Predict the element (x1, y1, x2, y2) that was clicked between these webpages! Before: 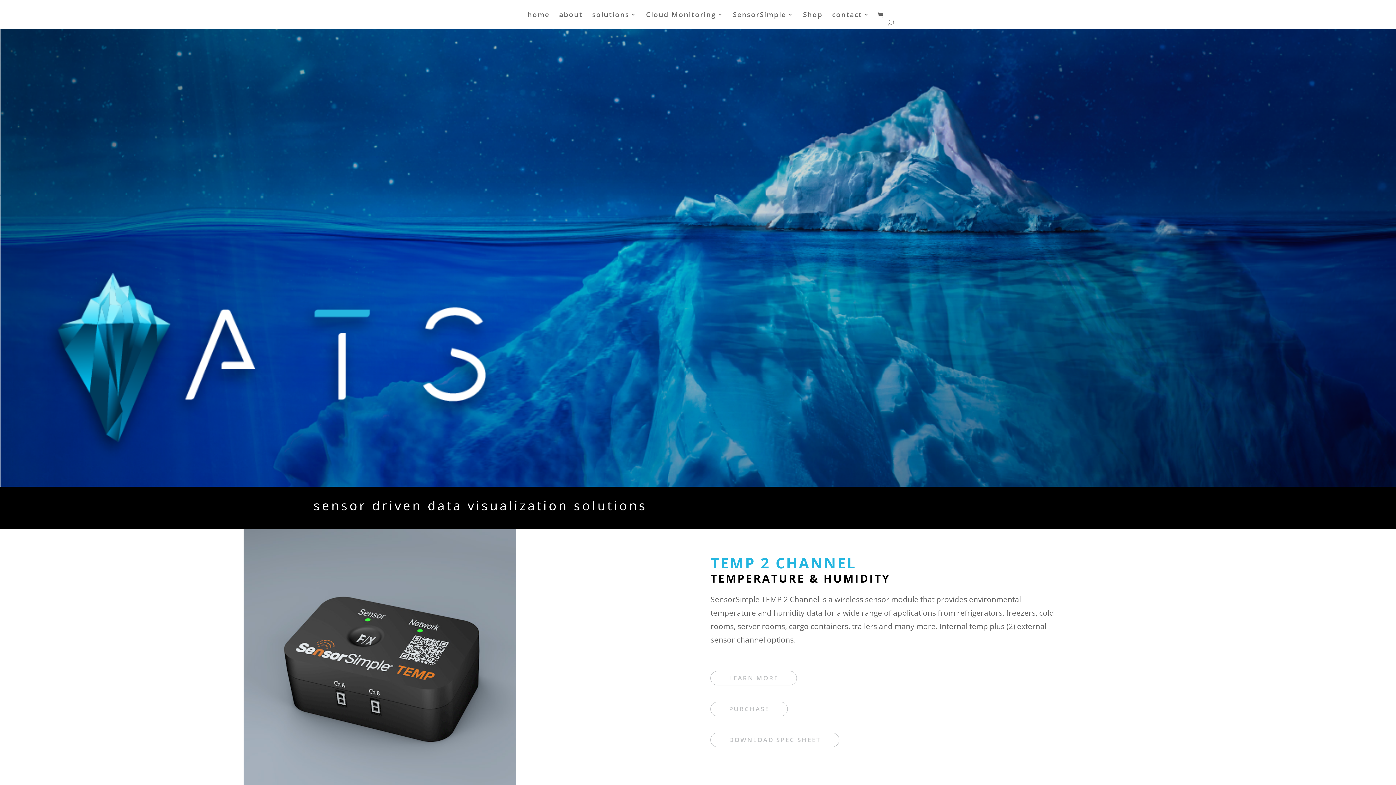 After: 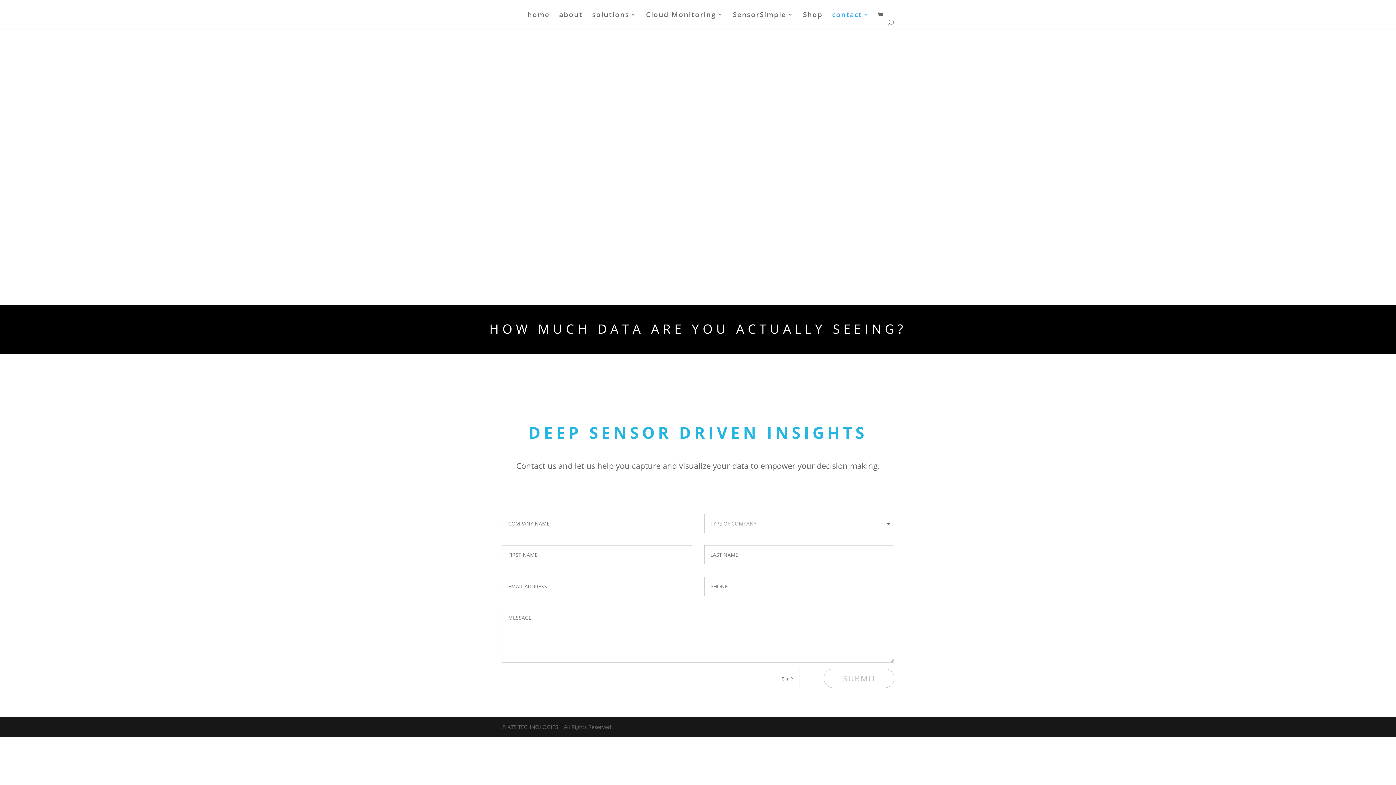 Action: bbox: (710, 671, 797, 685) label: LEARN MORE